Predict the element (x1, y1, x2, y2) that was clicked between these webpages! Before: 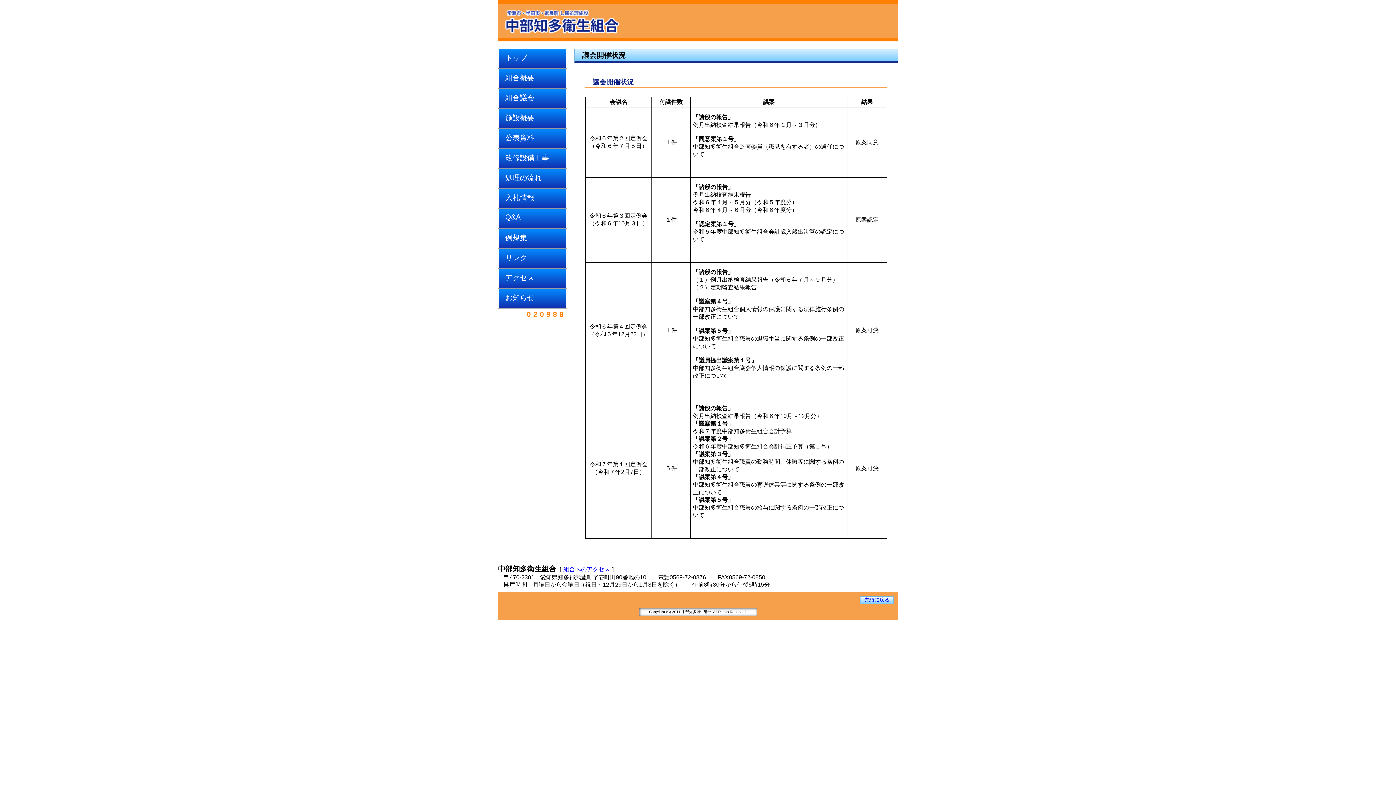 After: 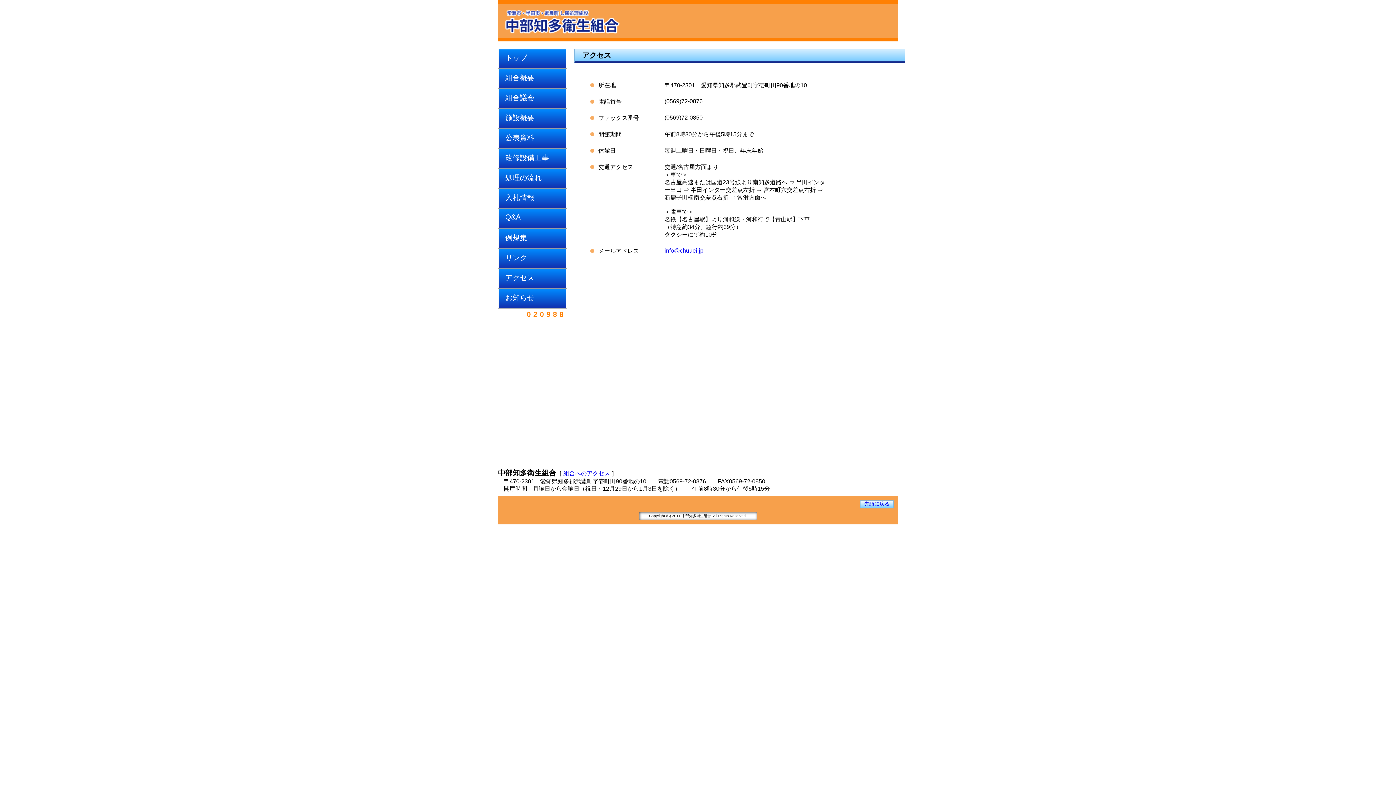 Action: bbox: (498, 269, 566, 288) label: アクセス